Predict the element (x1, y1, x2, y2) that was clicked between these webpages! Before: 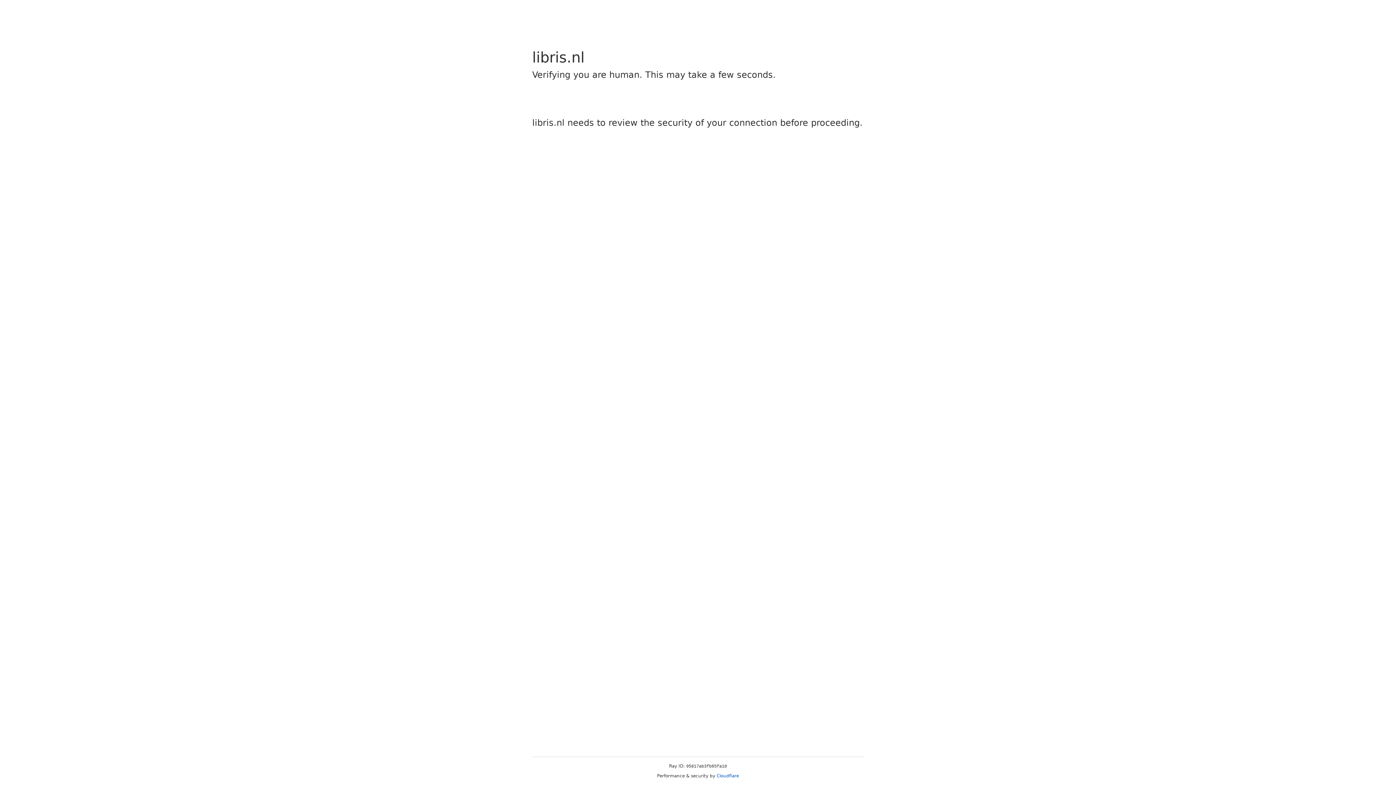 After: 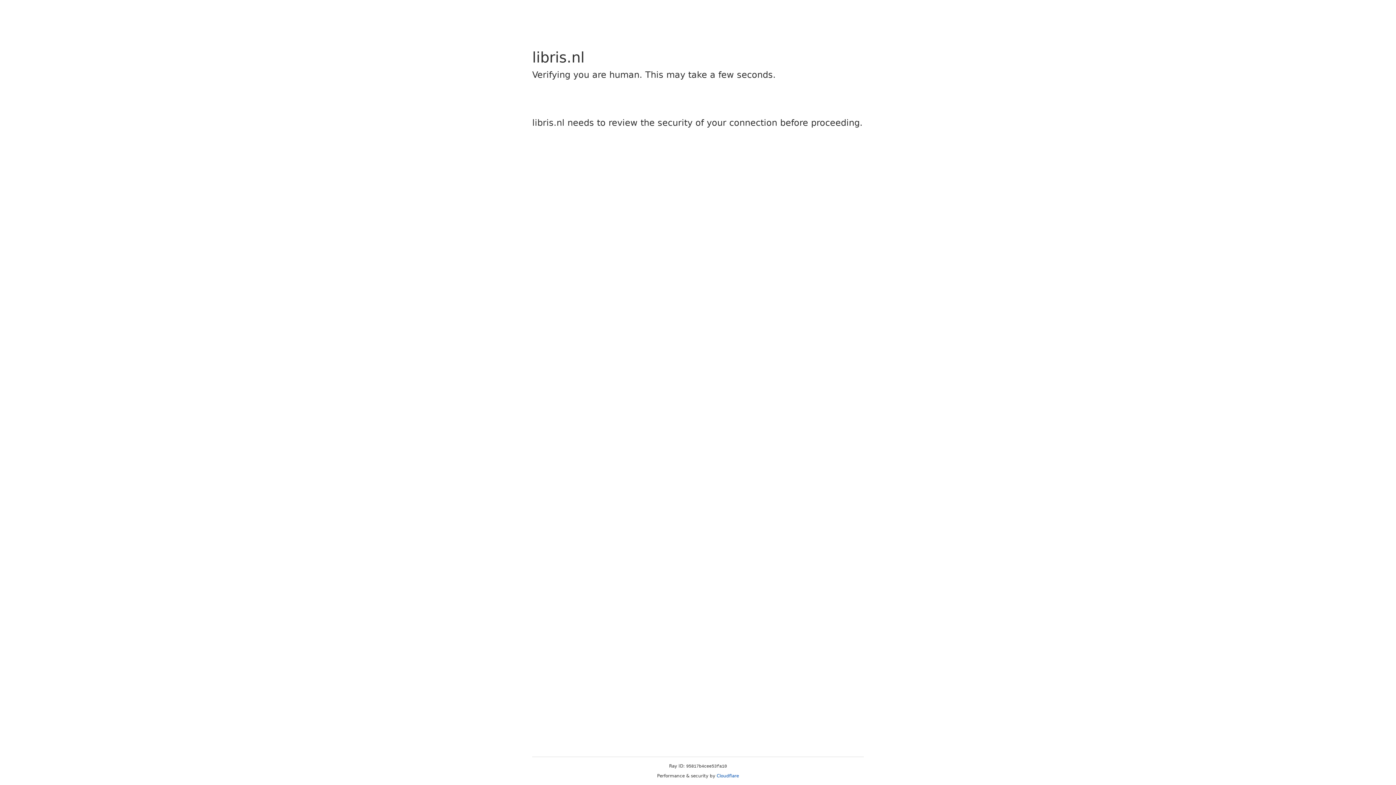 Action: bbox: (716, 773, 739, 778) label: Cloudflare